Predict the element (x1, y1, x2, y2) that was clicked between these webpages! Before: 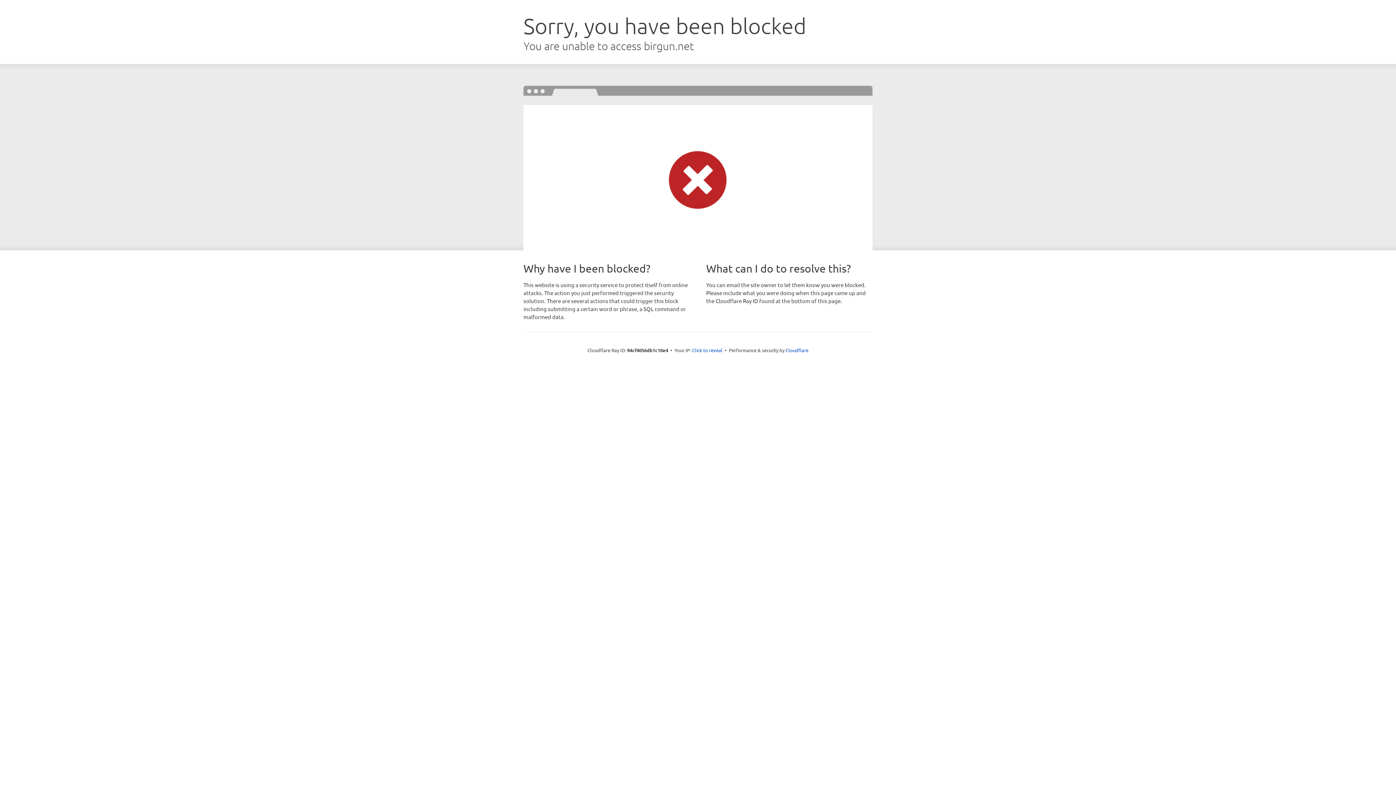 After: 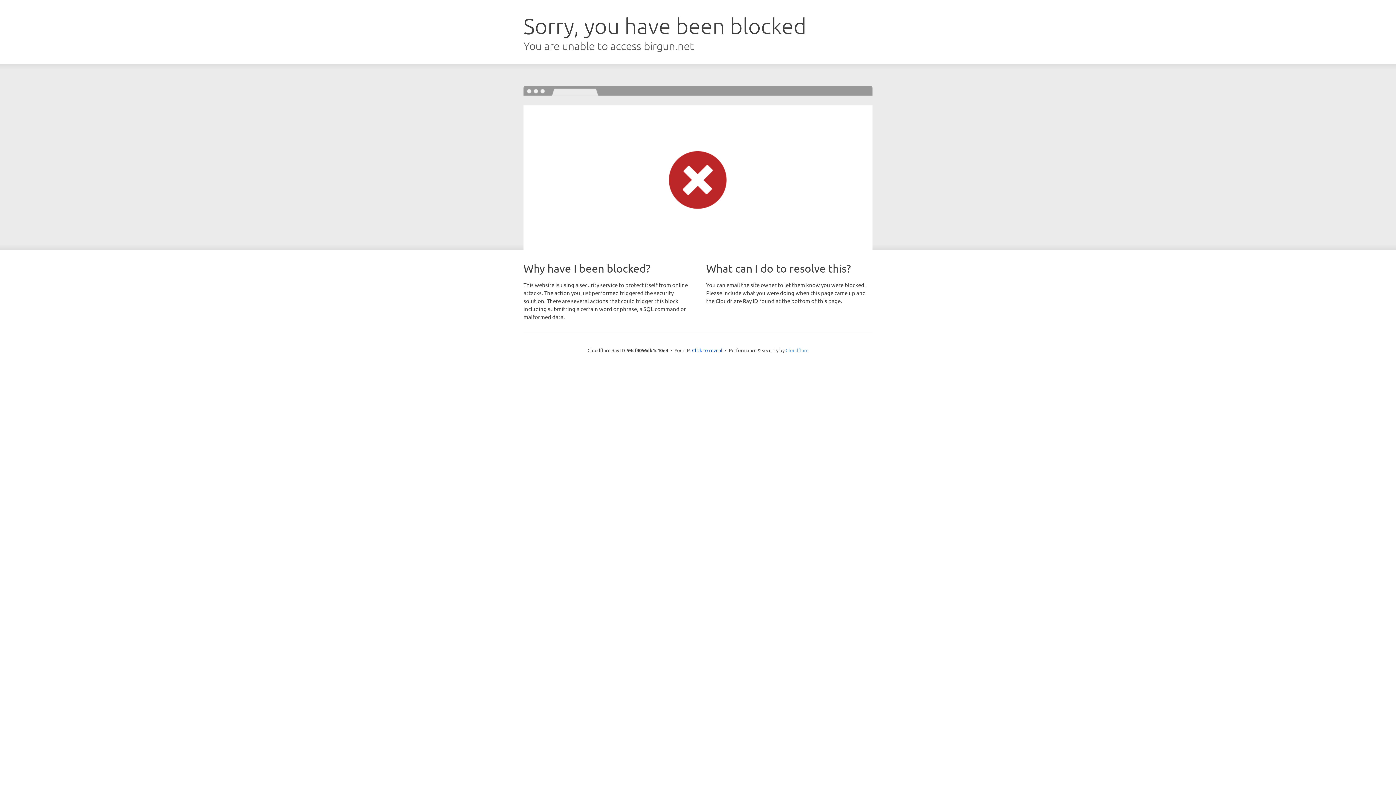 Action: label: Cloudflare bbox: (785, 347, 808, 353)